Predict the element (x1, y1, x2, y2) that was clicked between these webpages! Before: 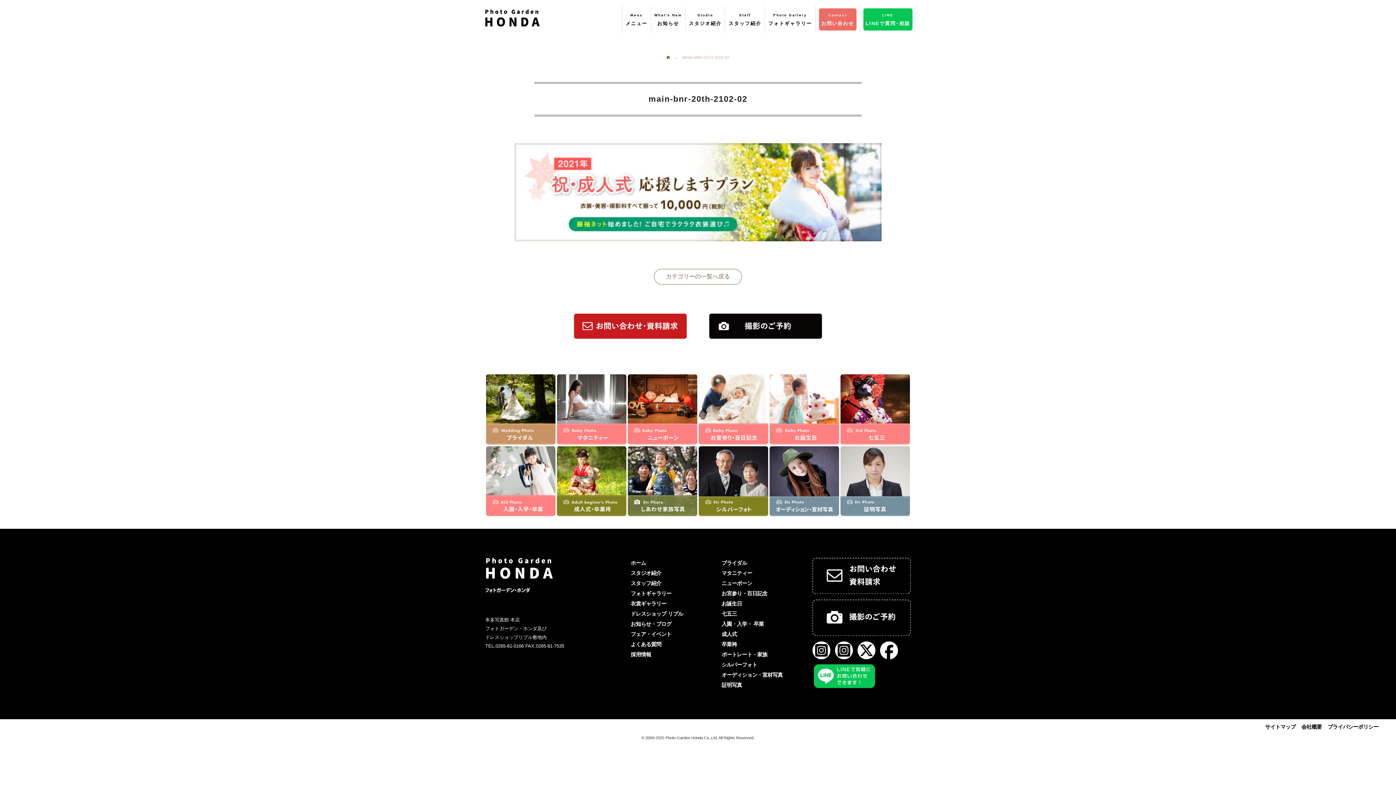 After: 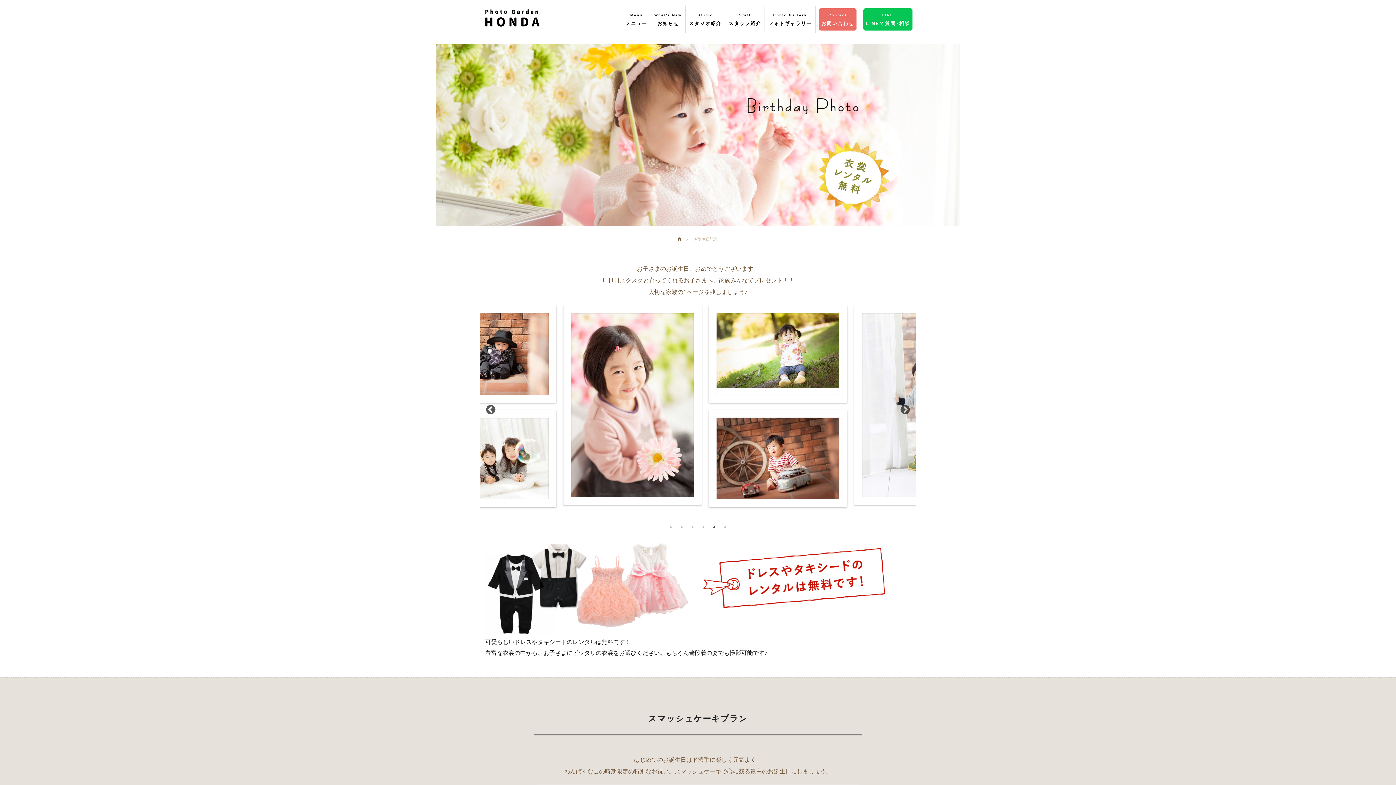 Action: bbox: (769, 374, 839, 444)